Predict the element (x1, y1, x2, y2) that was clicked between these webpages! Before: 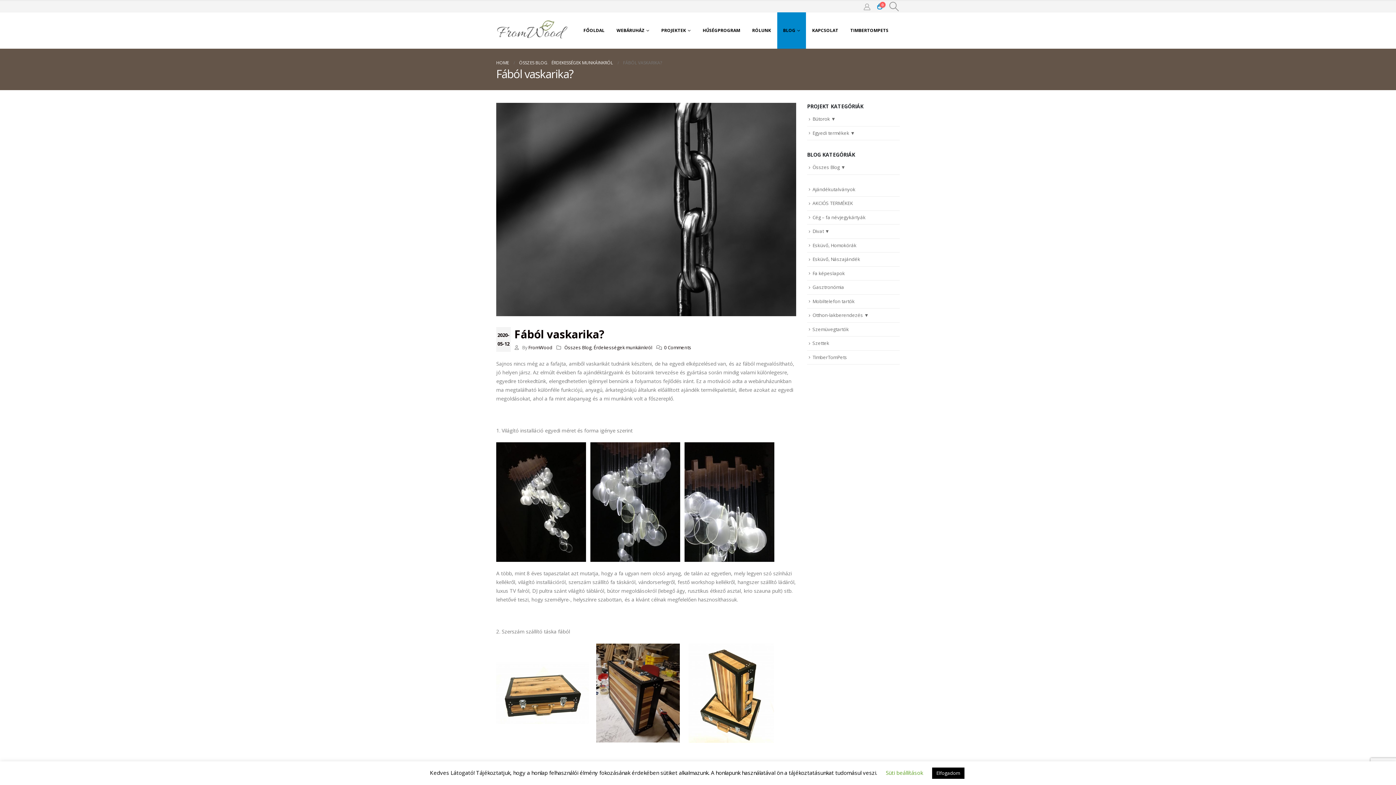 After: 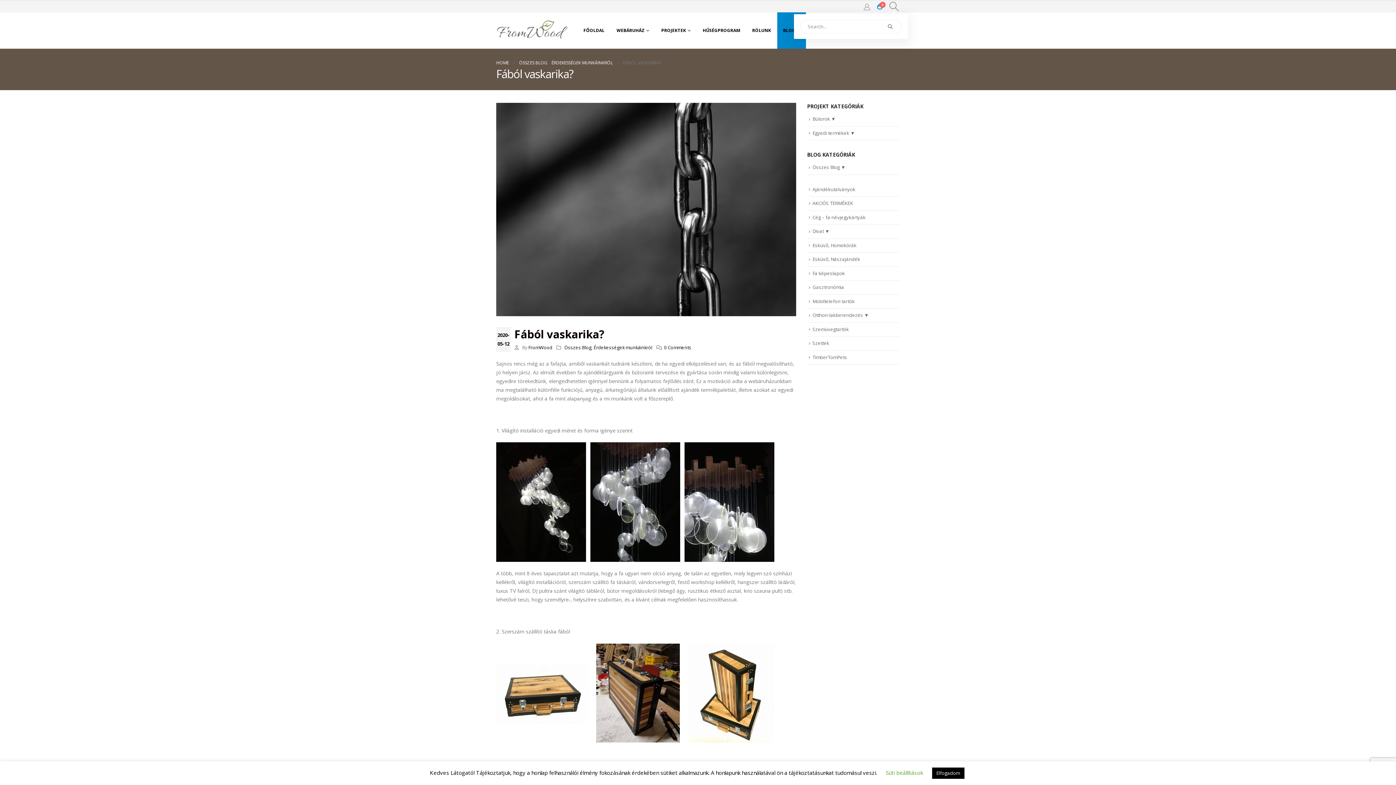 Action: label: Search Toggle bbox: (888, 1, 900, 11)